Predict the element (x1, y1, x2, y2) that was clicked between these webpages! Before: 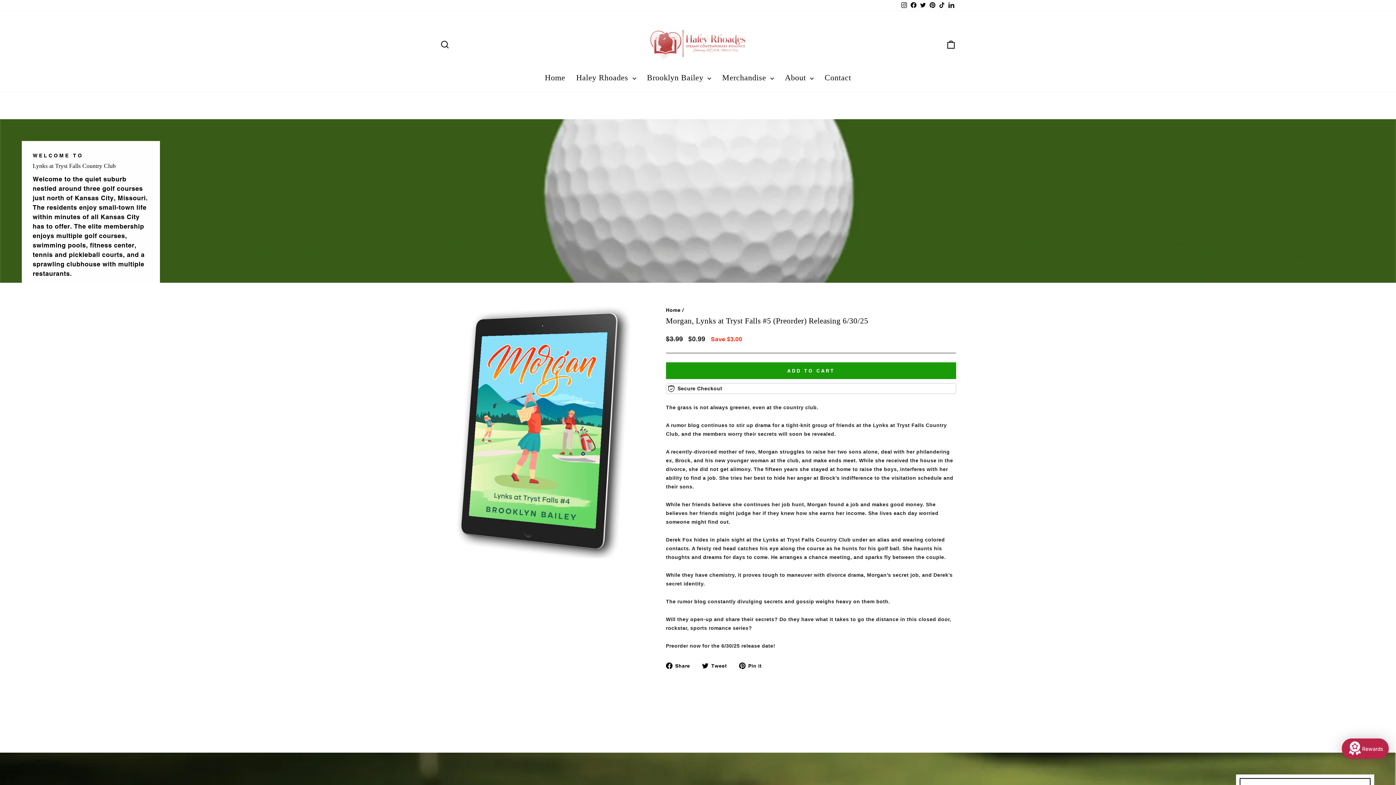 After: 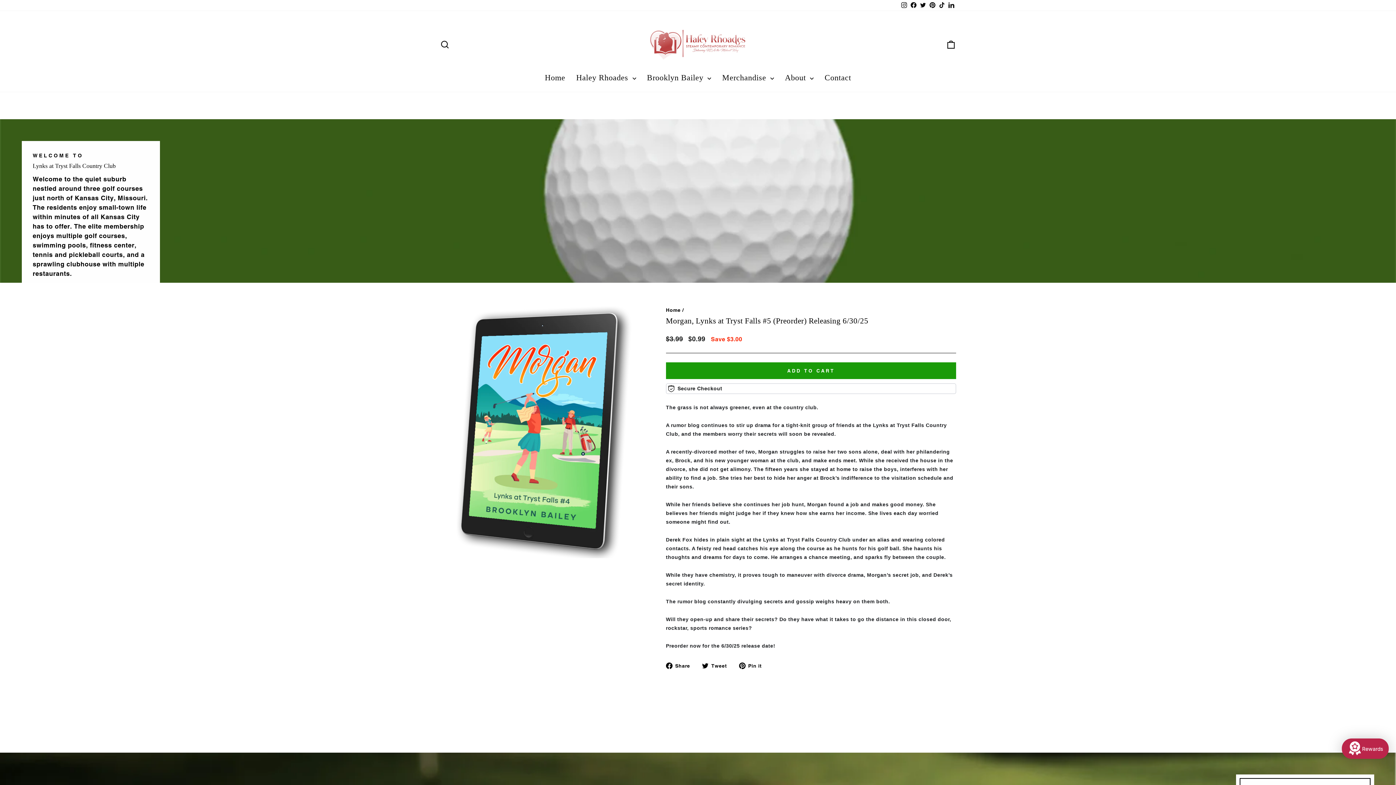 Action: label:  Share
Share on Facebook bbox: (666, 661, 695, 670)